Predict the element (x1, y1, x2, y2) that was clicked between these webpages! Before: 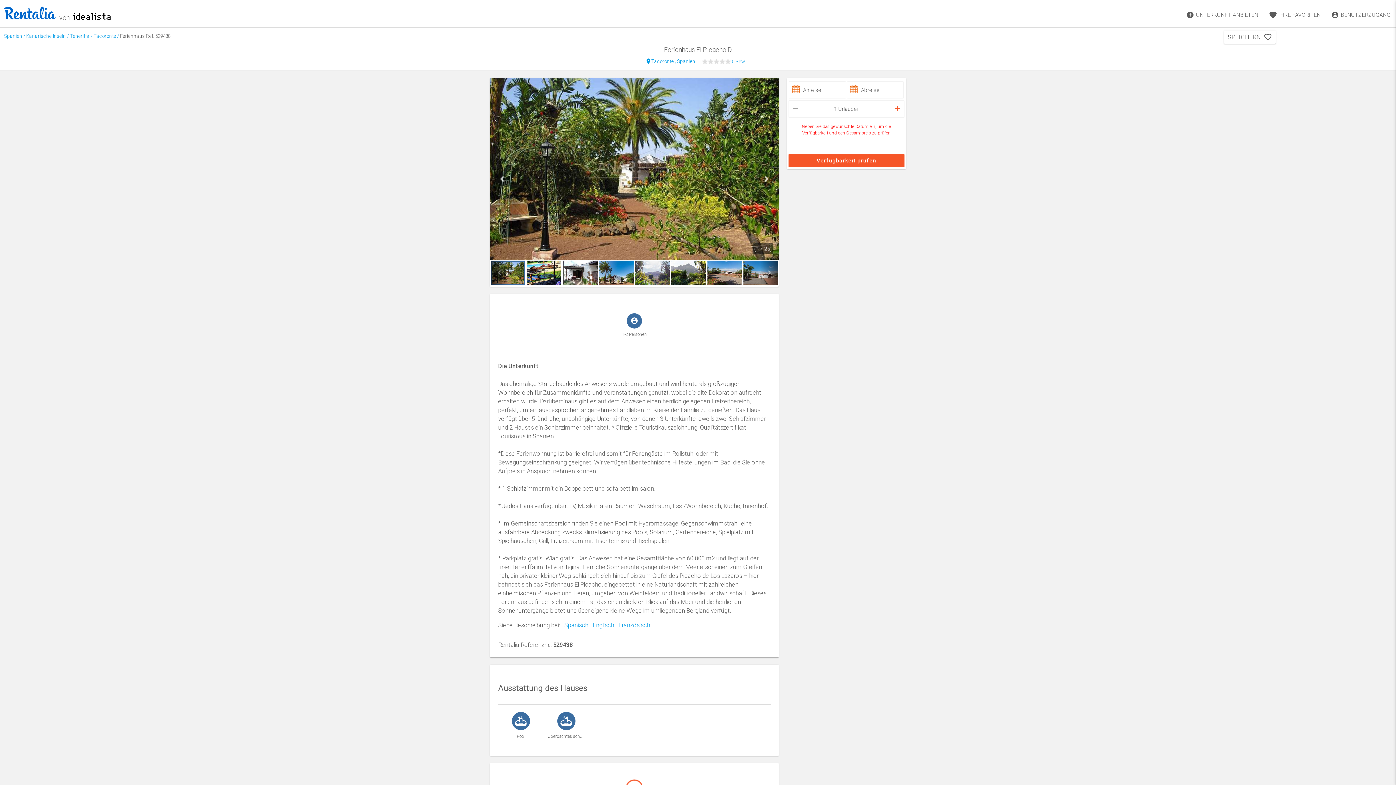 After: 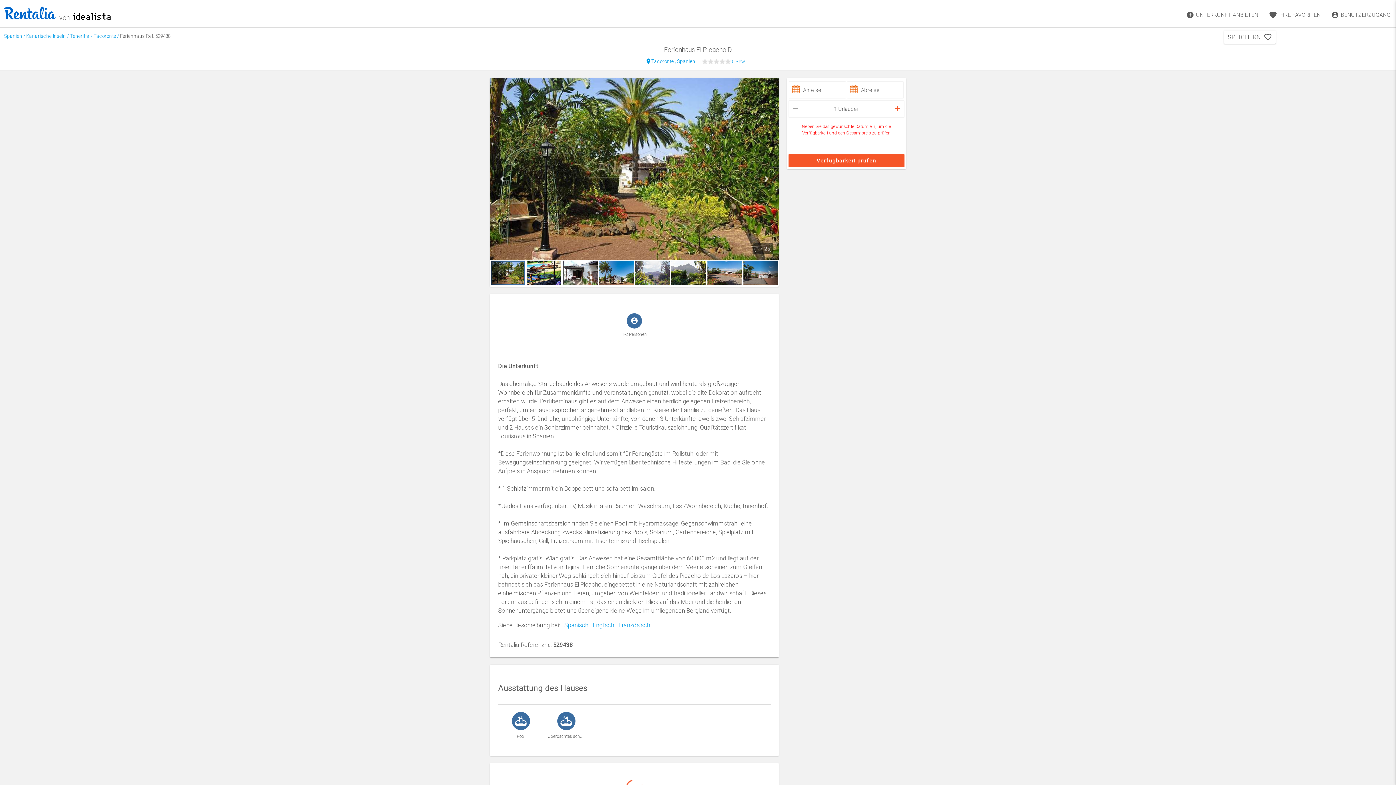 Action: bbox: (789, 102, 802, 115) label: remove